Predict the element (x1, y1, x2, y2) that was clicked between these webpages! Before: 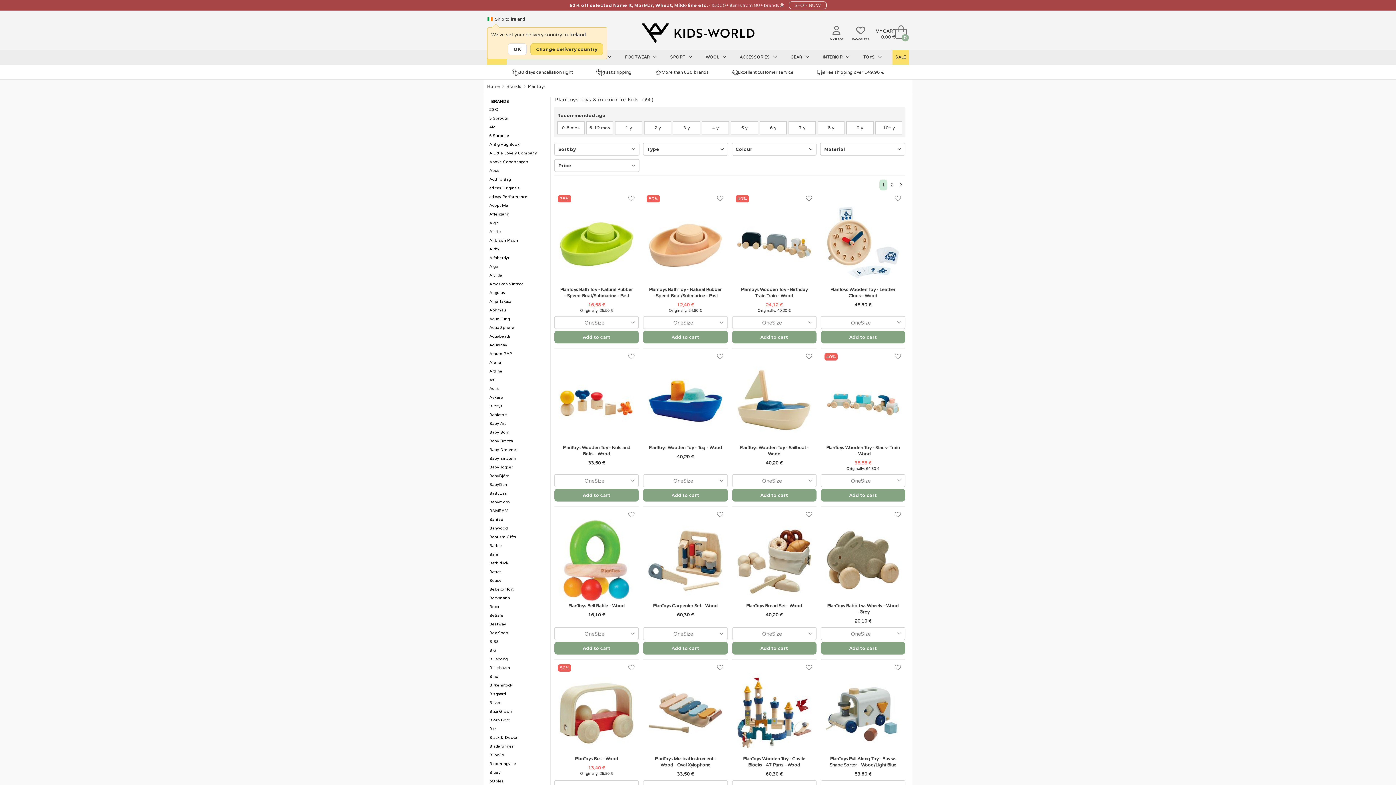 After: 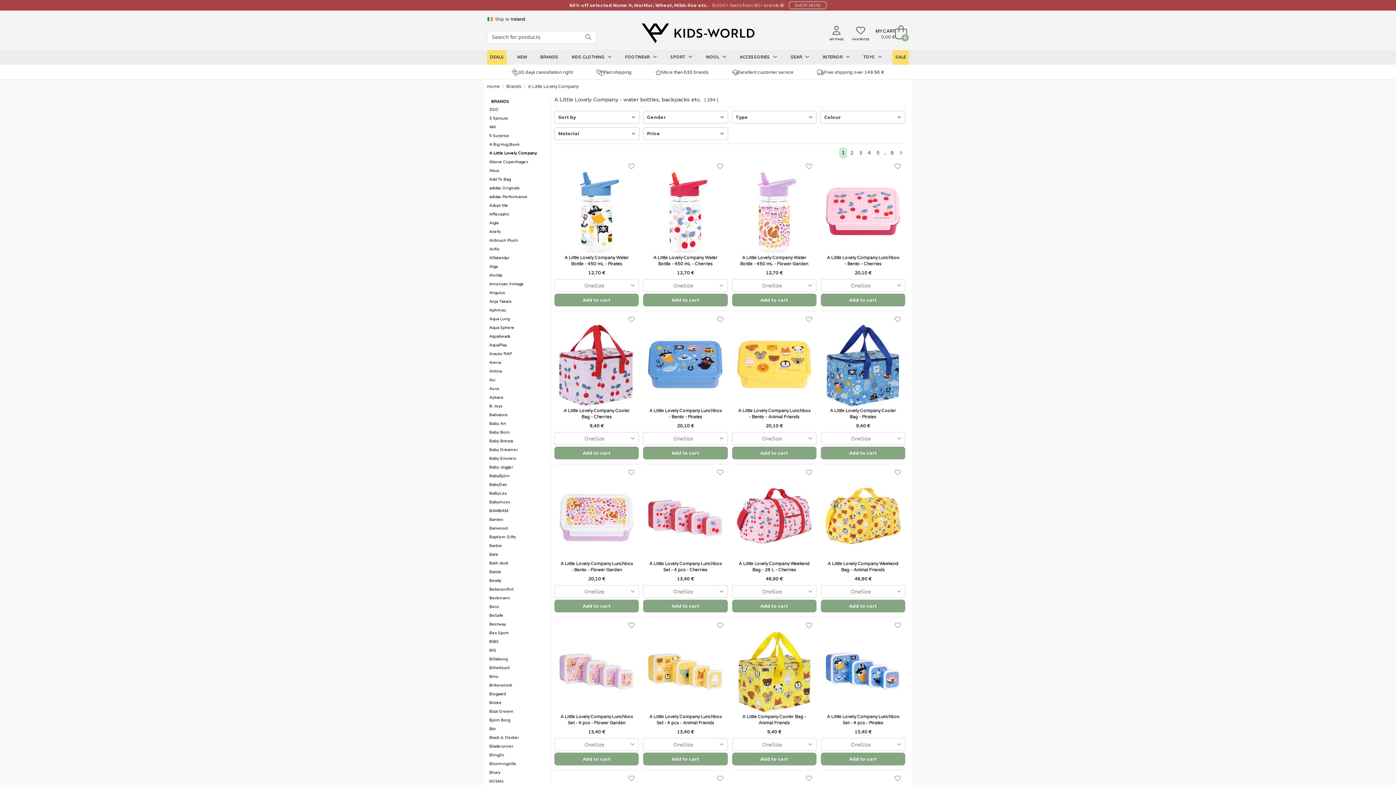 Action: bbox: (487, 149, 550, 157) label: A Little Lovely Company